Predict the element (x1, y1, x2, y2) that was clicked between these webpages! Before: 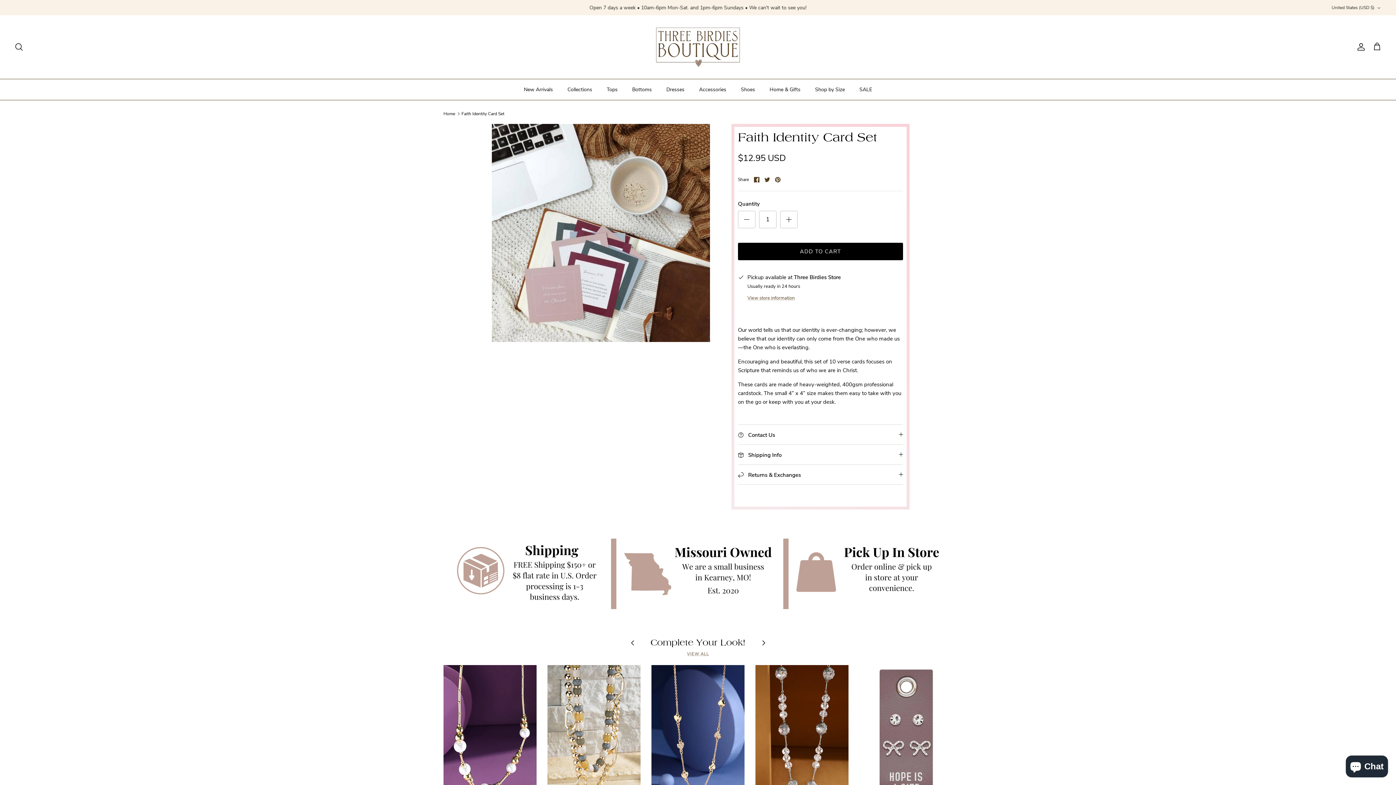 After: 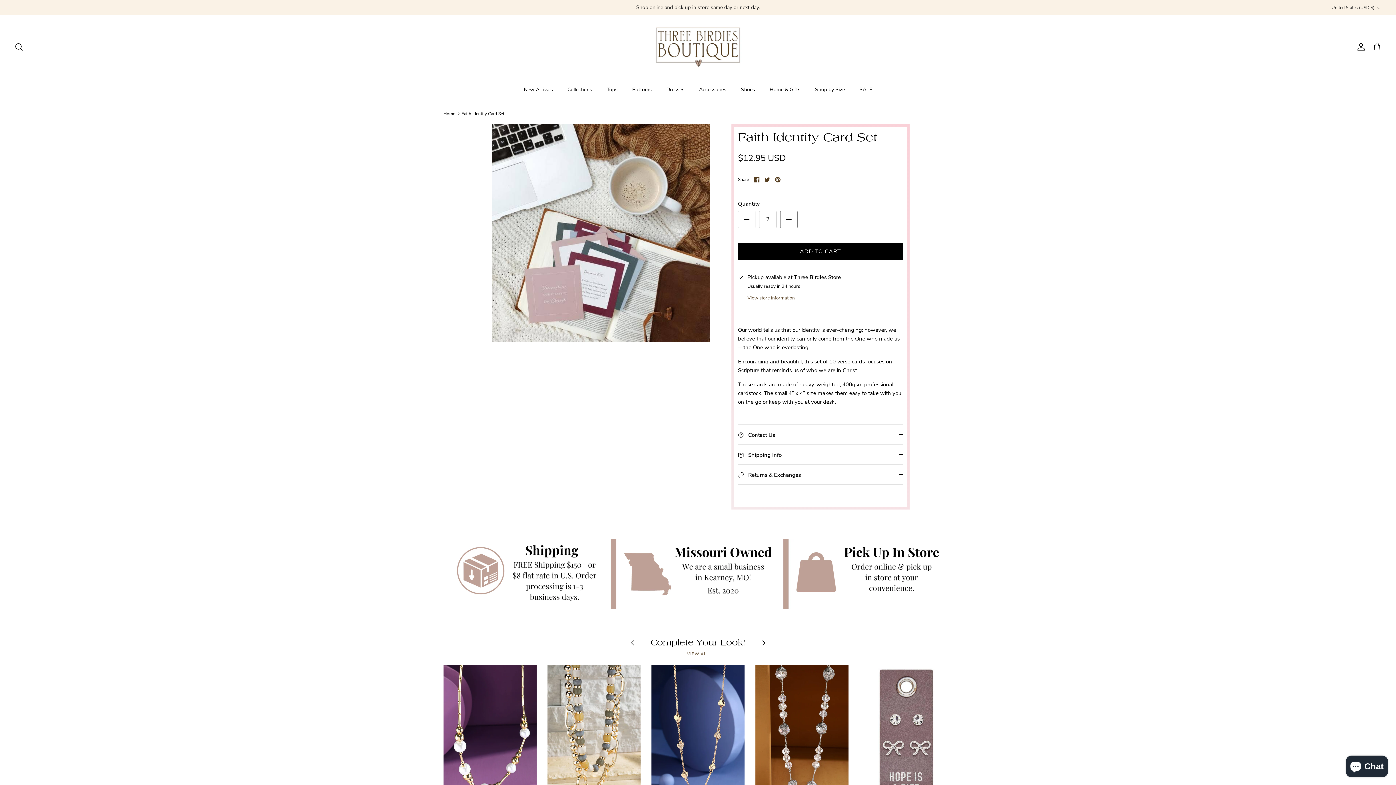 Action: bbox: (780, 210, 797, 228)